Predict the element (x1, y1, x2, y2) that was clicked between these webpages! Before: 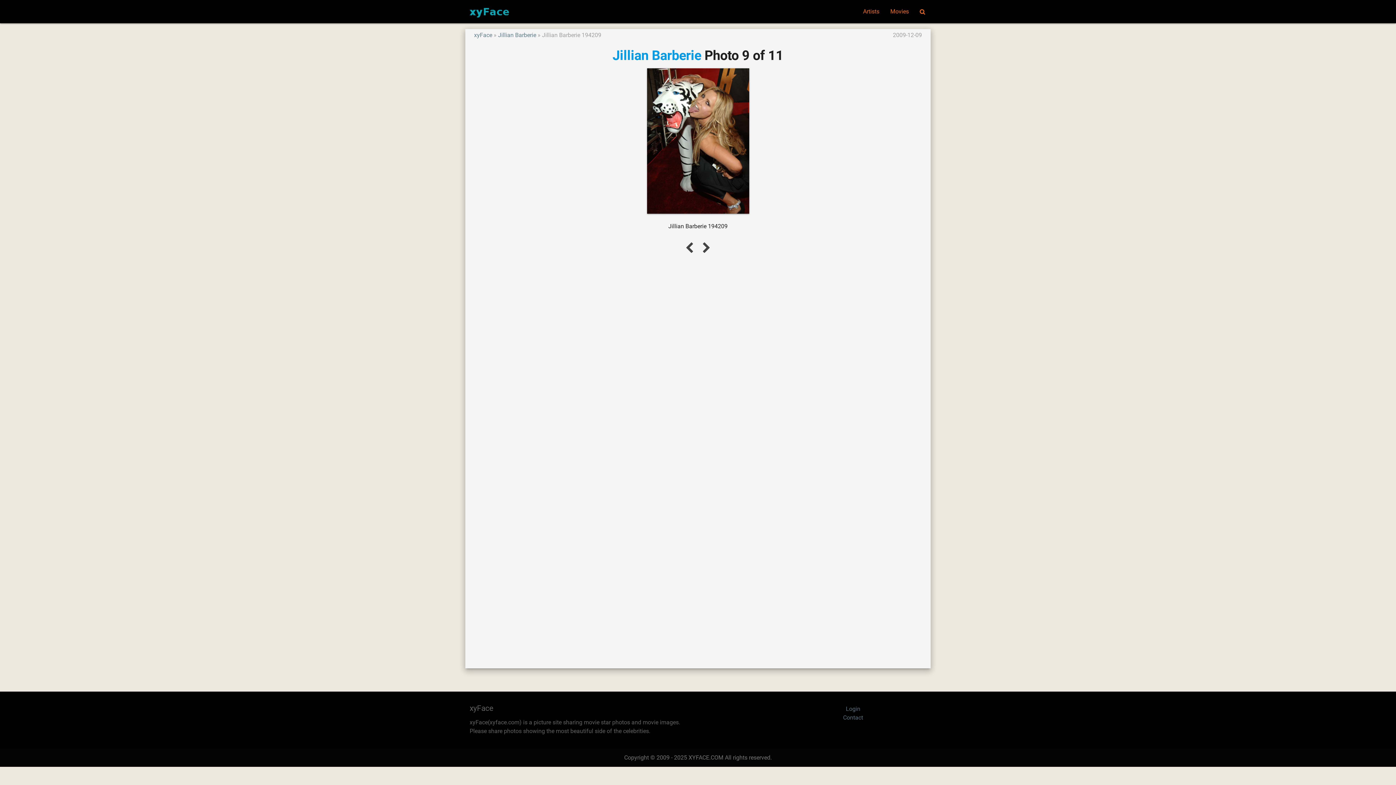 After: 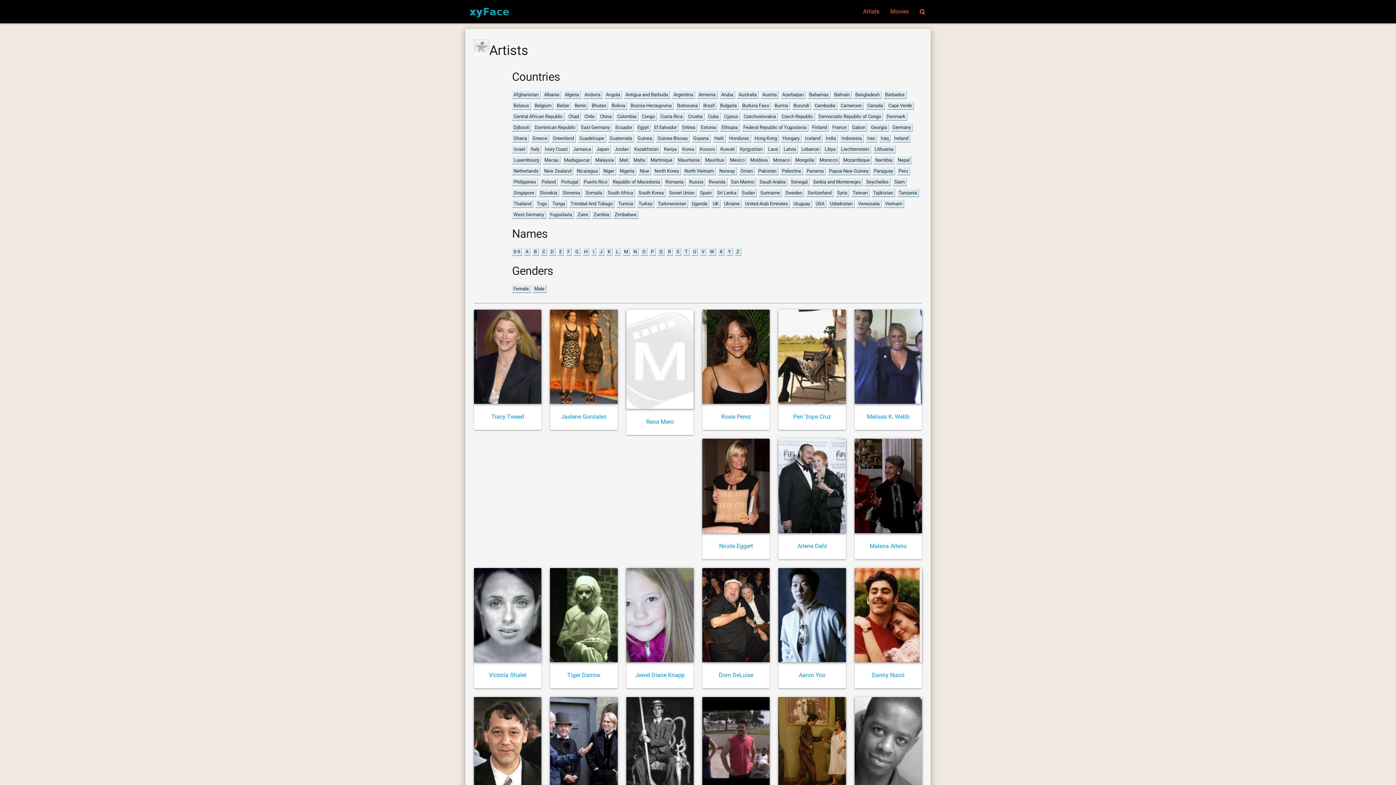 Action: bbox: (465, 0, 512, 23)